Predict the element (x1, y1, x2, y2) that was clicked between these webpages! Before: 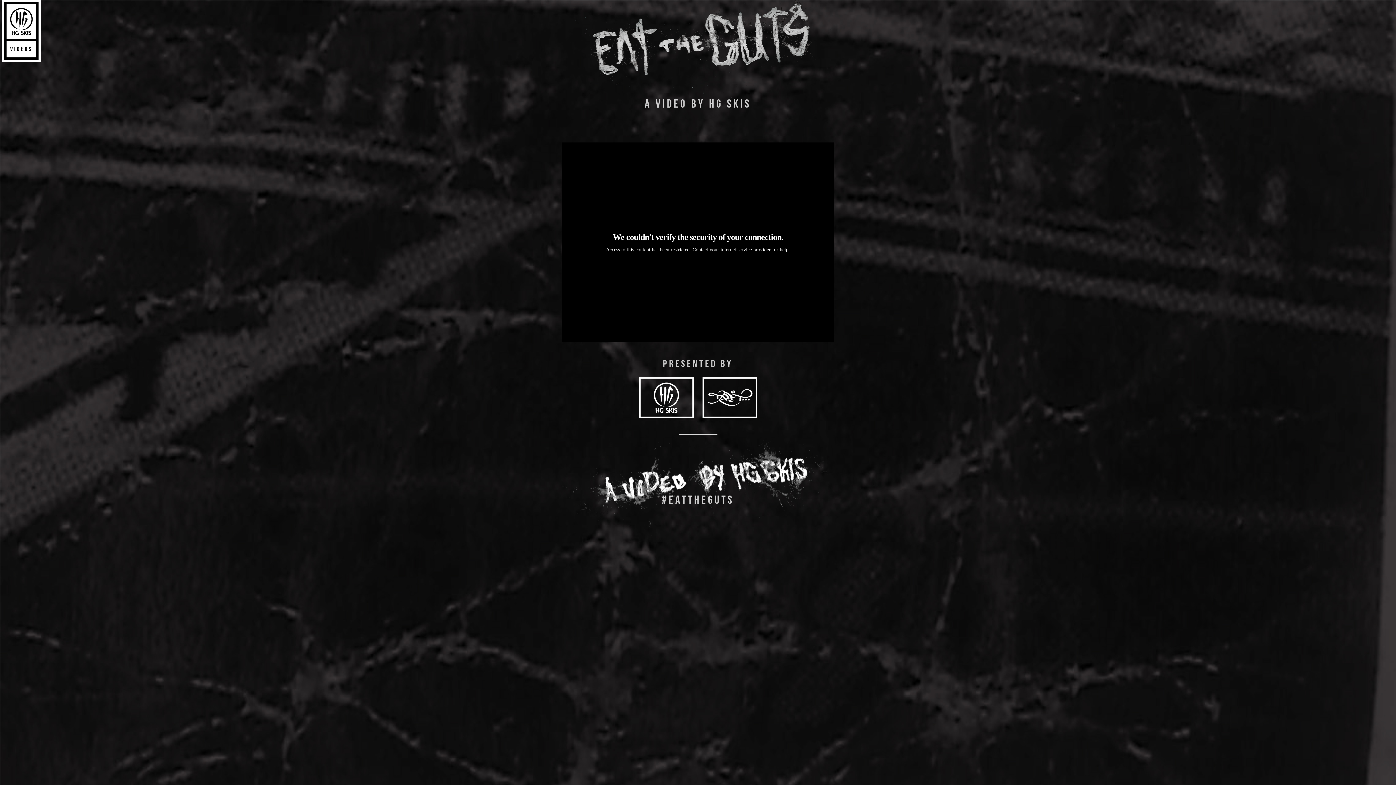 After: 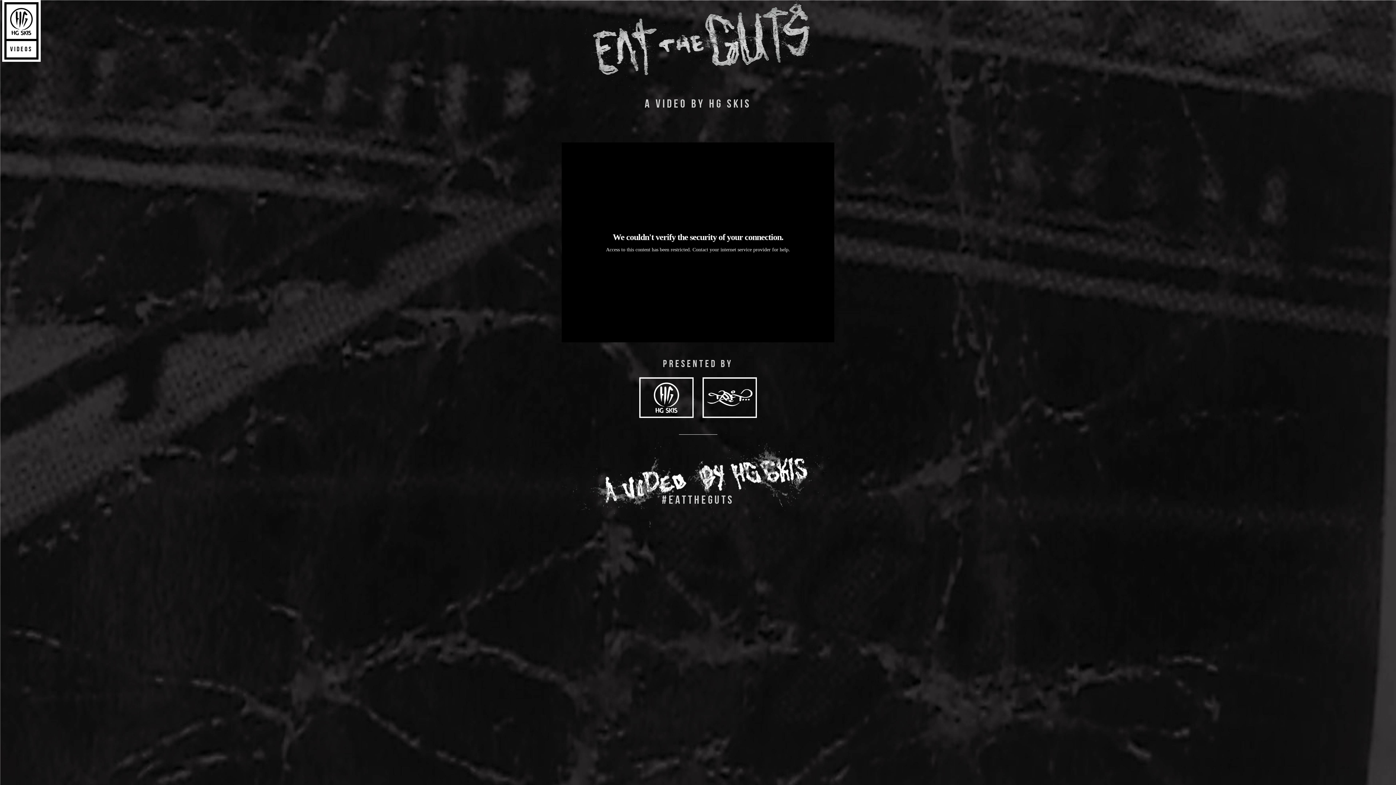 Action: bbox: (639, 393, 694, 399) label:  